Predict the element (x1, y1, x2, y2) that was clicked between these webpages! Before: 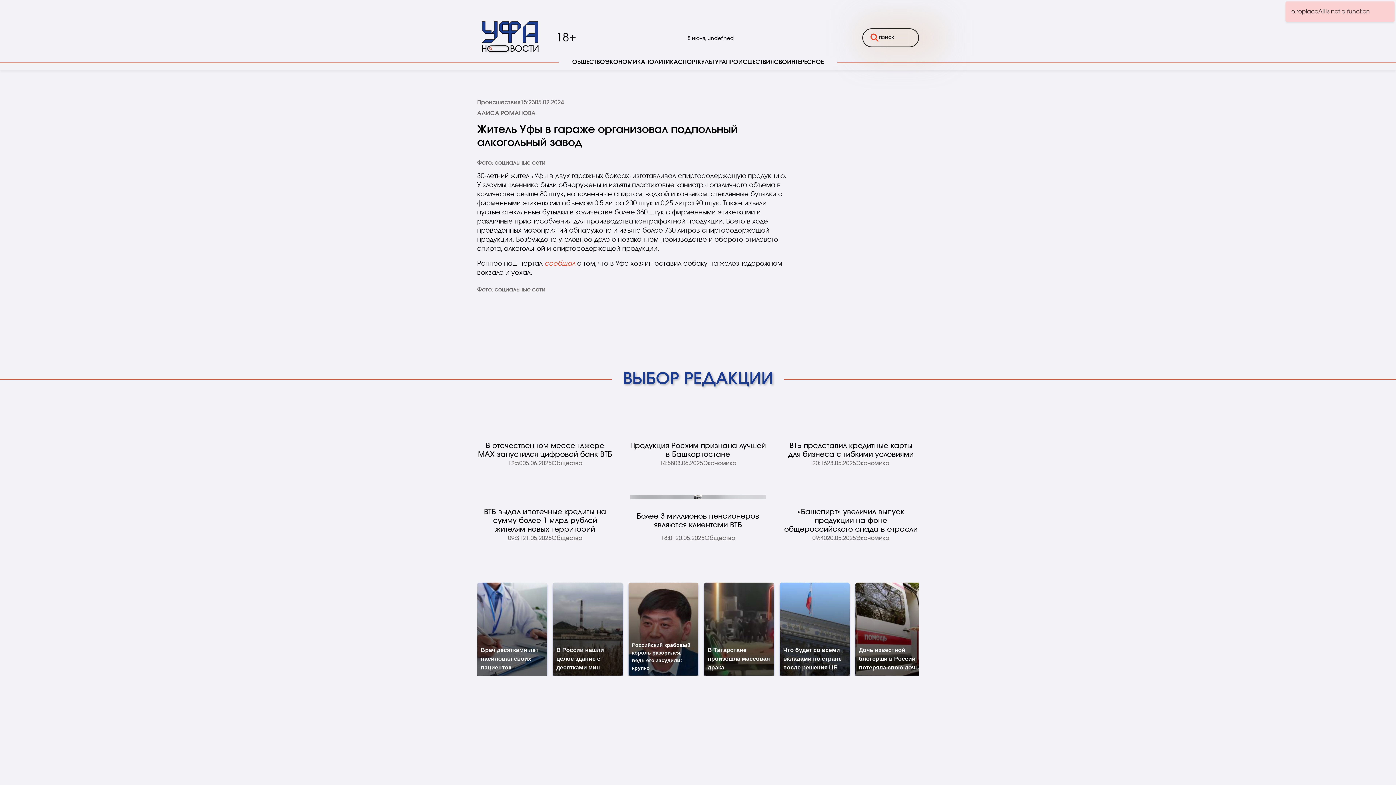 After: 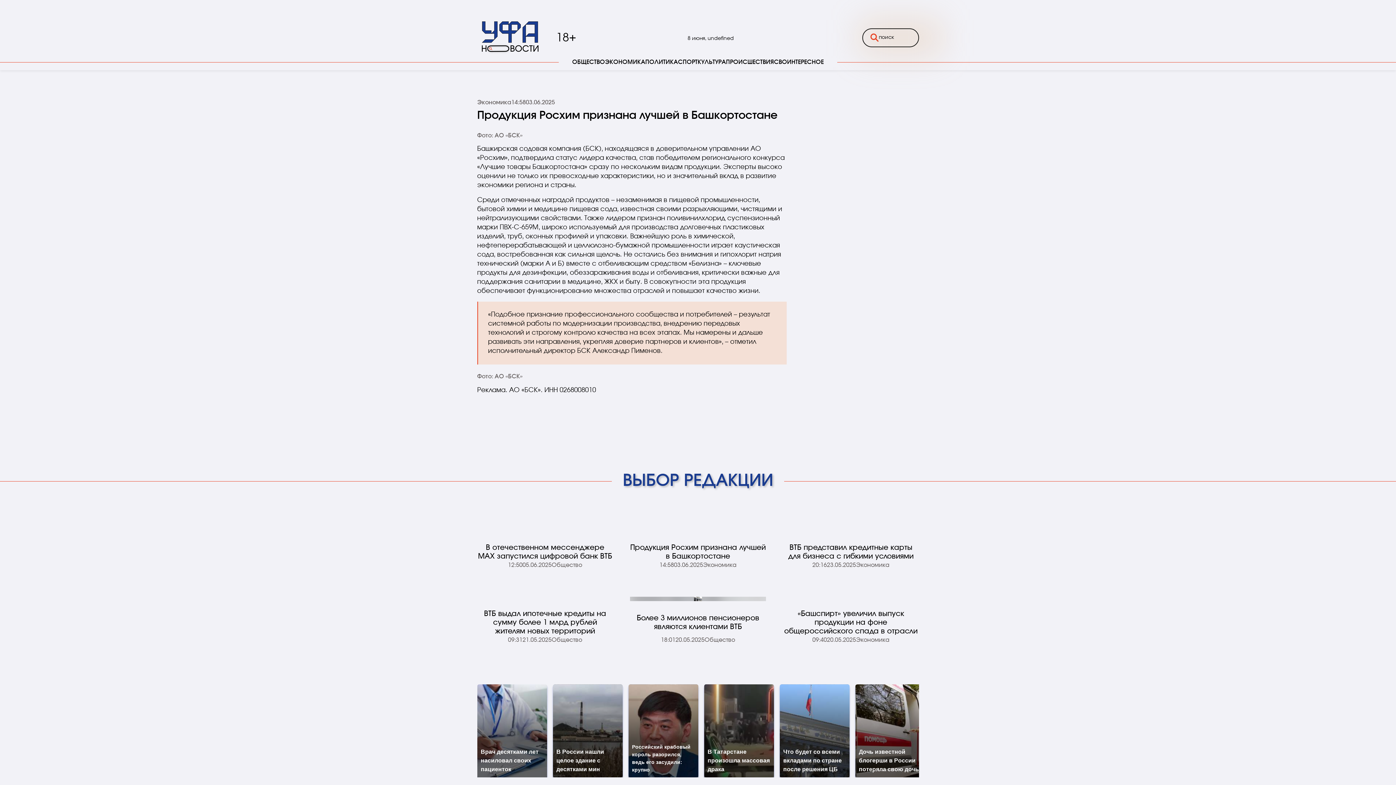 Action: bbox: (630, 429, 766, 471) label: Продукция Росхим признана лучшей в Башкортостане
14:58
03.06.2025
Экономика